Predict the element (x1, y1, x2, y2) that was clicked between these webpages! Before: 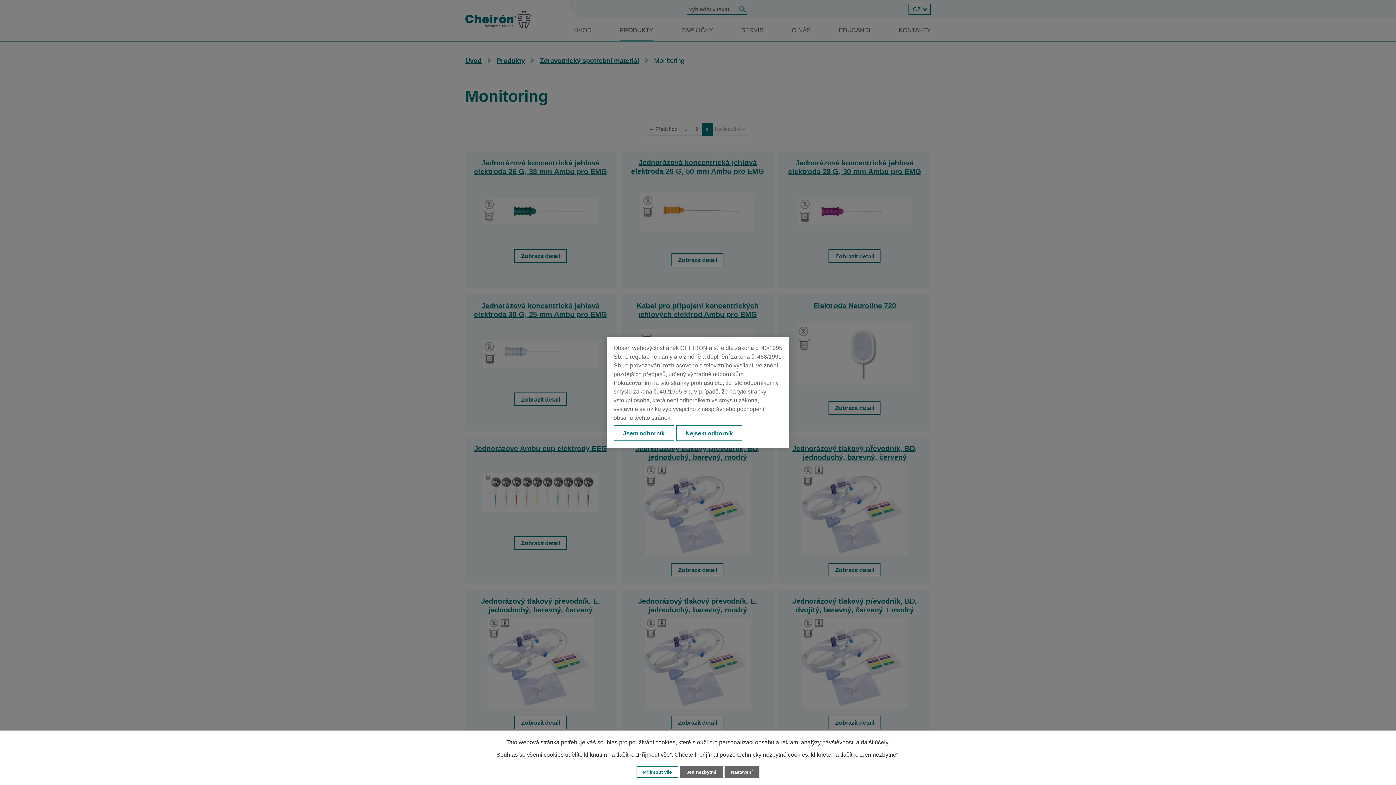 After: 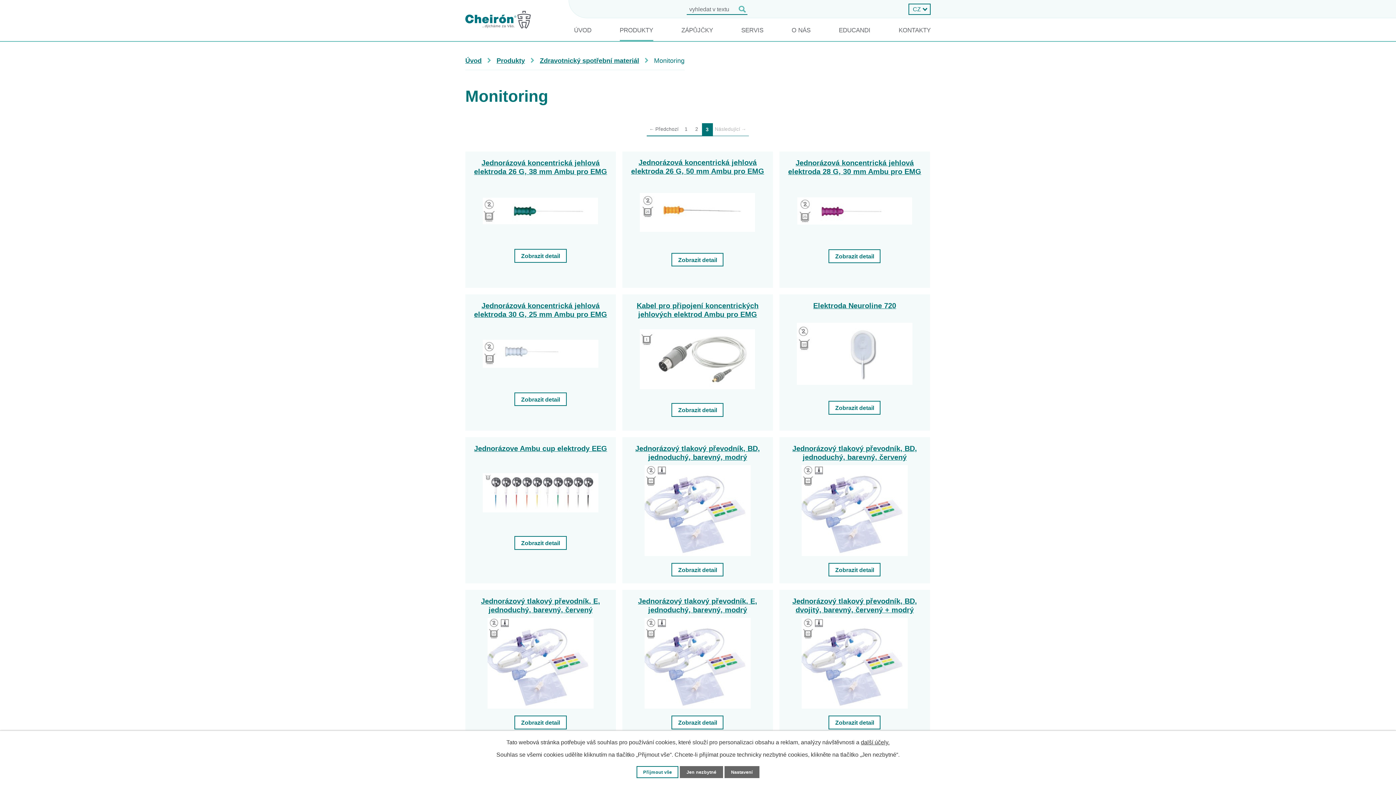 Action: label: Jsem odborník bbox: (613, 425, 674, 441)